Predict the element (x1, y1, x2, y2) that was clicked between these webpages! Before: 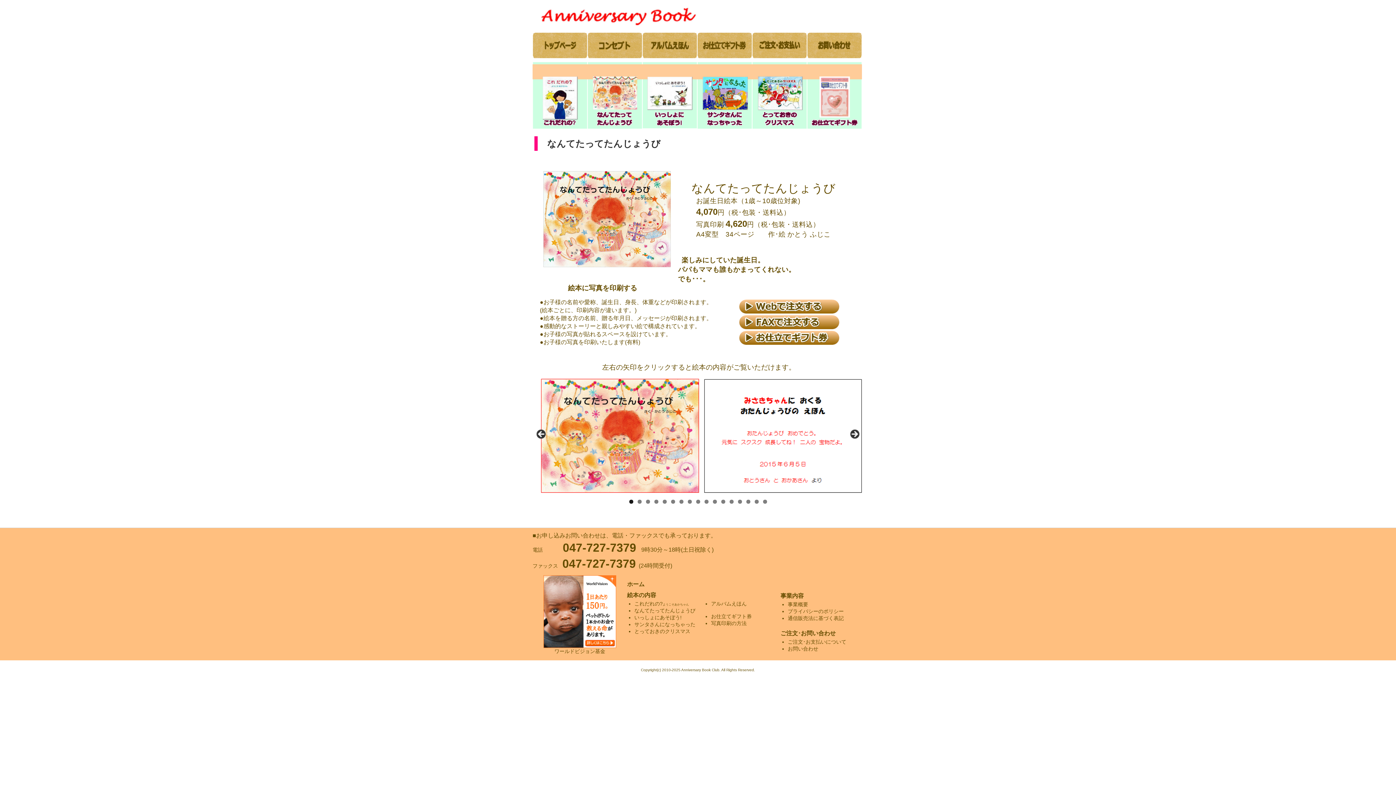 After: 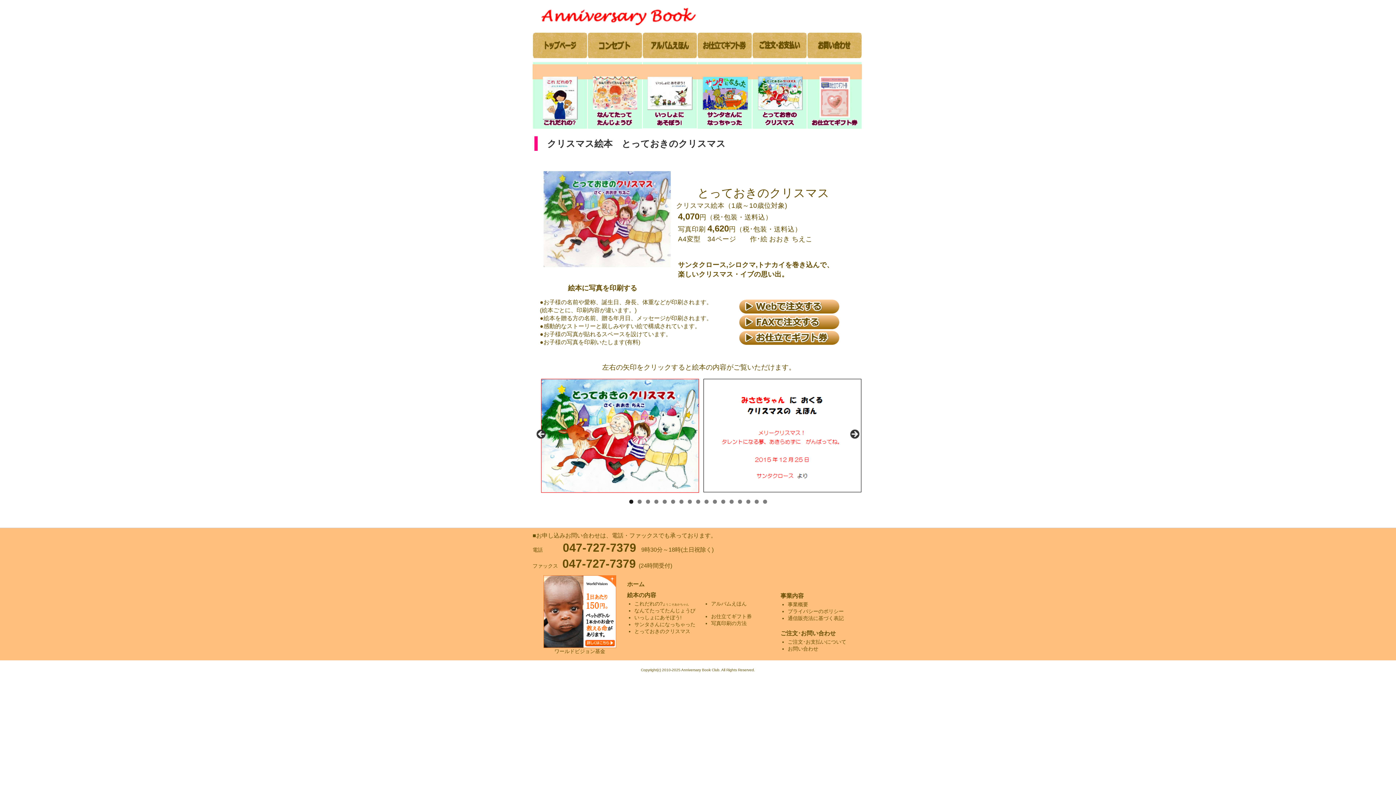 Action: bbox: (752, 122, 807, 130)